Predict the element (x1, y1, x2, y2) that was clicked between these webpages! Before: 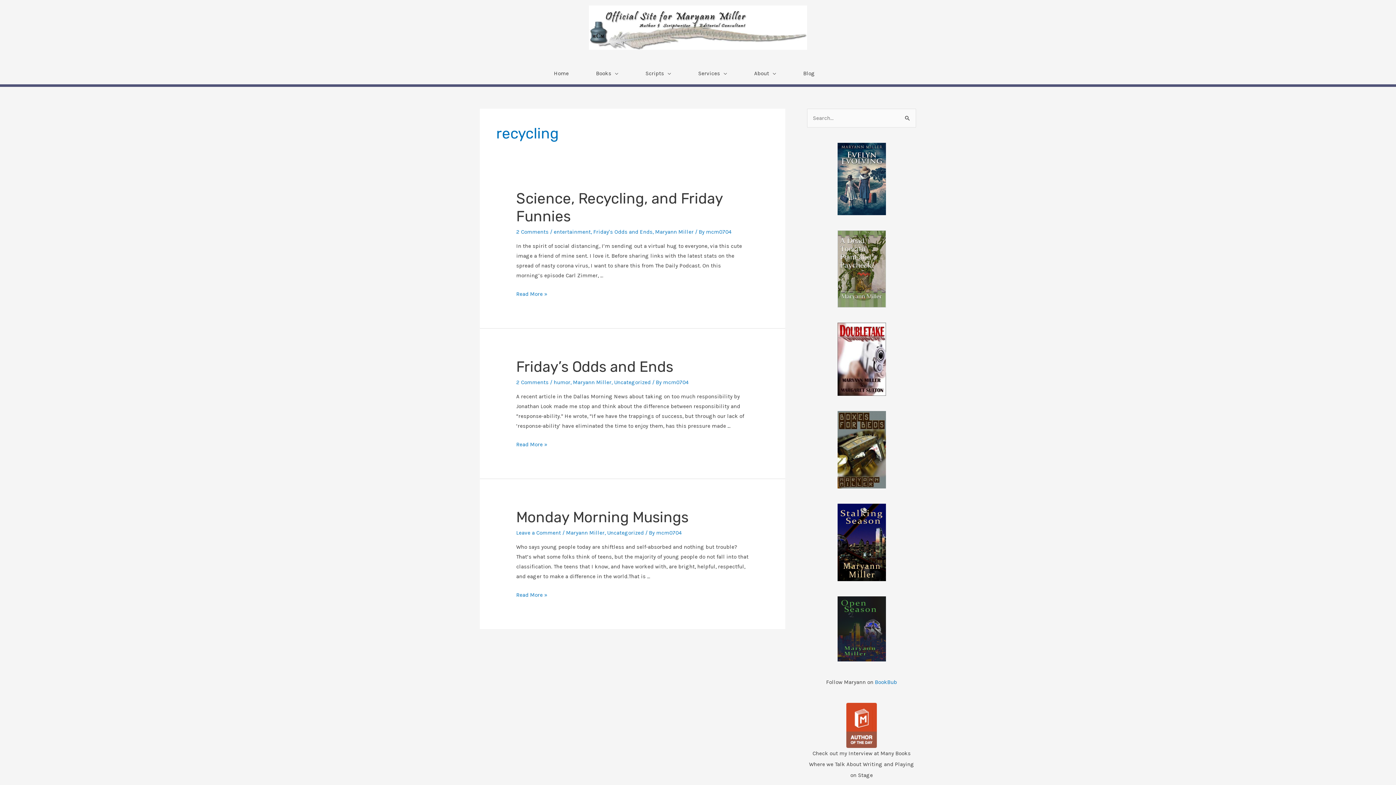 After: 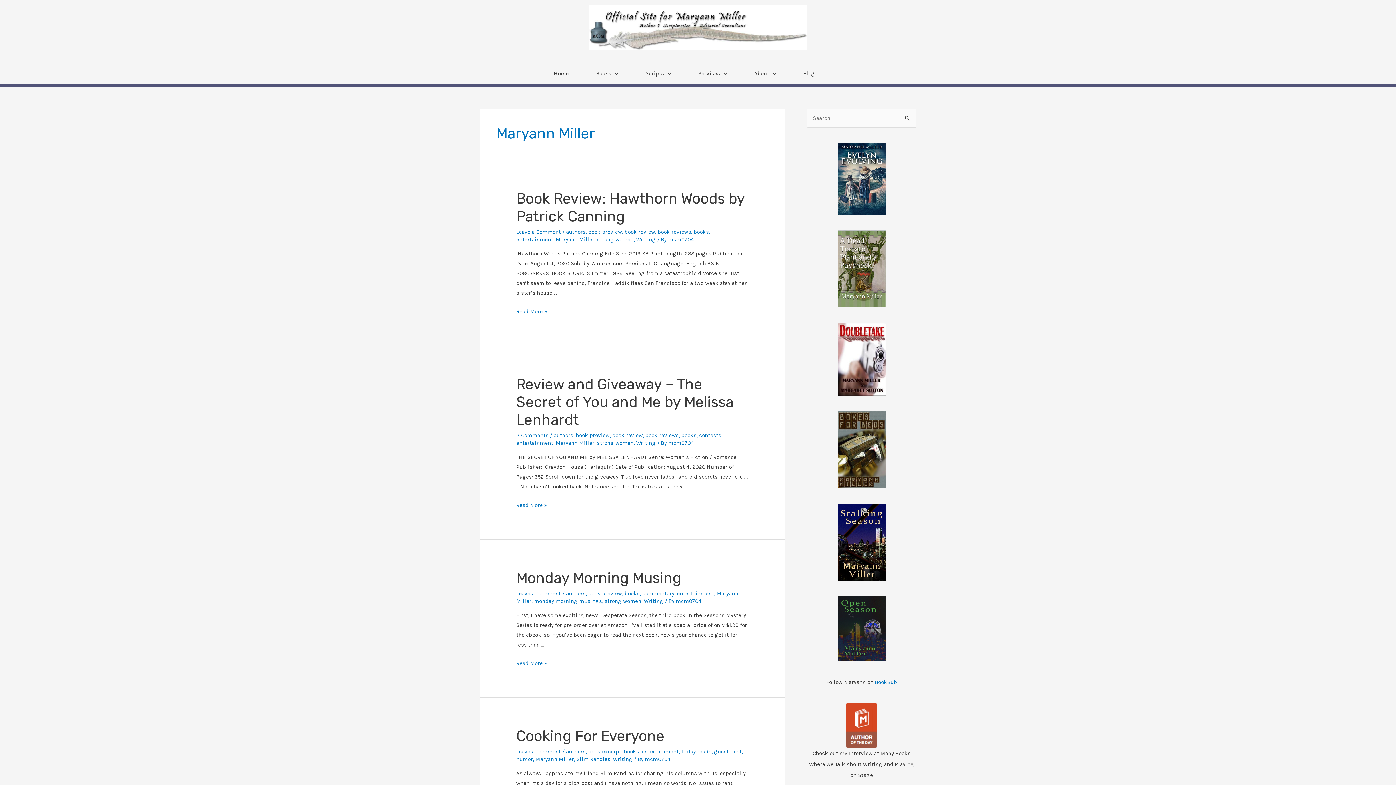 Action: label: Maryann Miller bbox: (573, 379, 611, 385)